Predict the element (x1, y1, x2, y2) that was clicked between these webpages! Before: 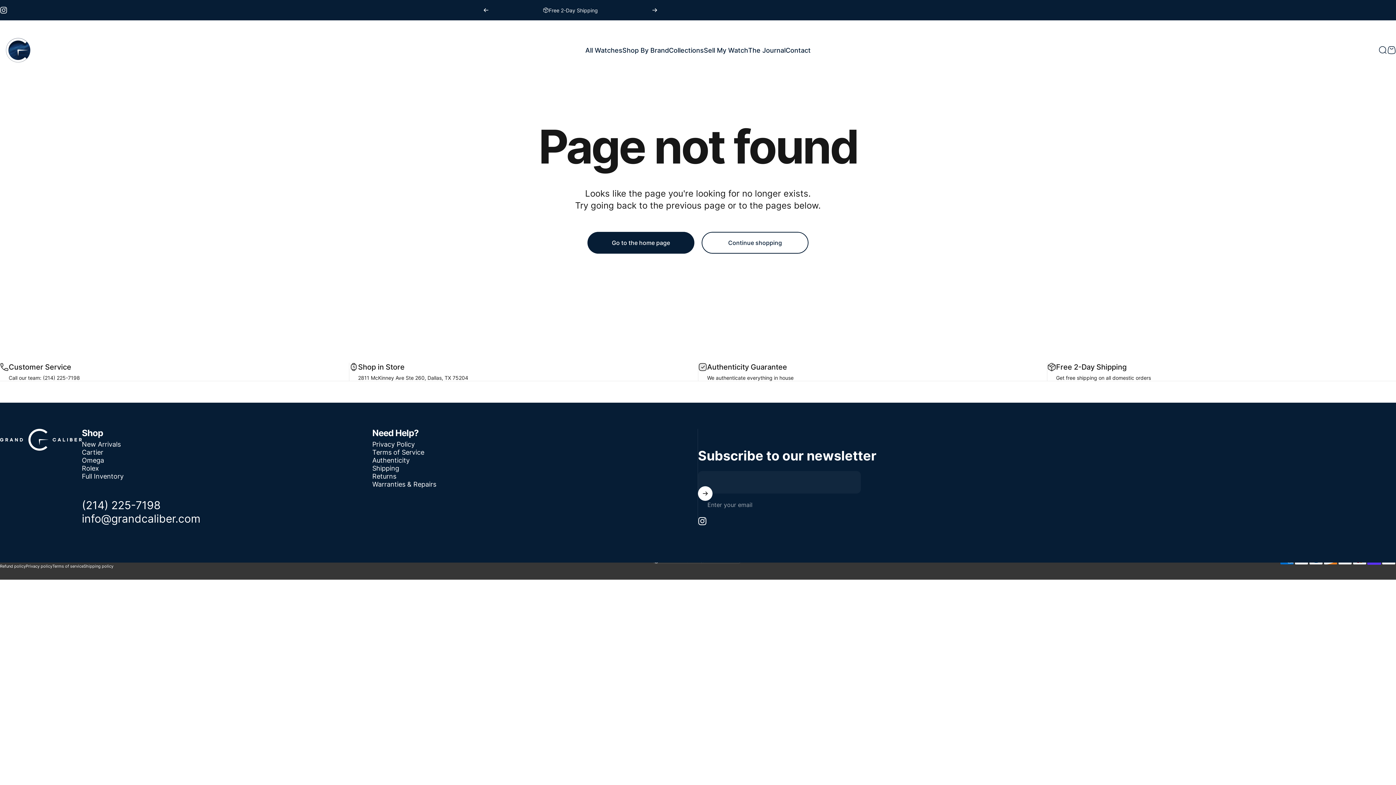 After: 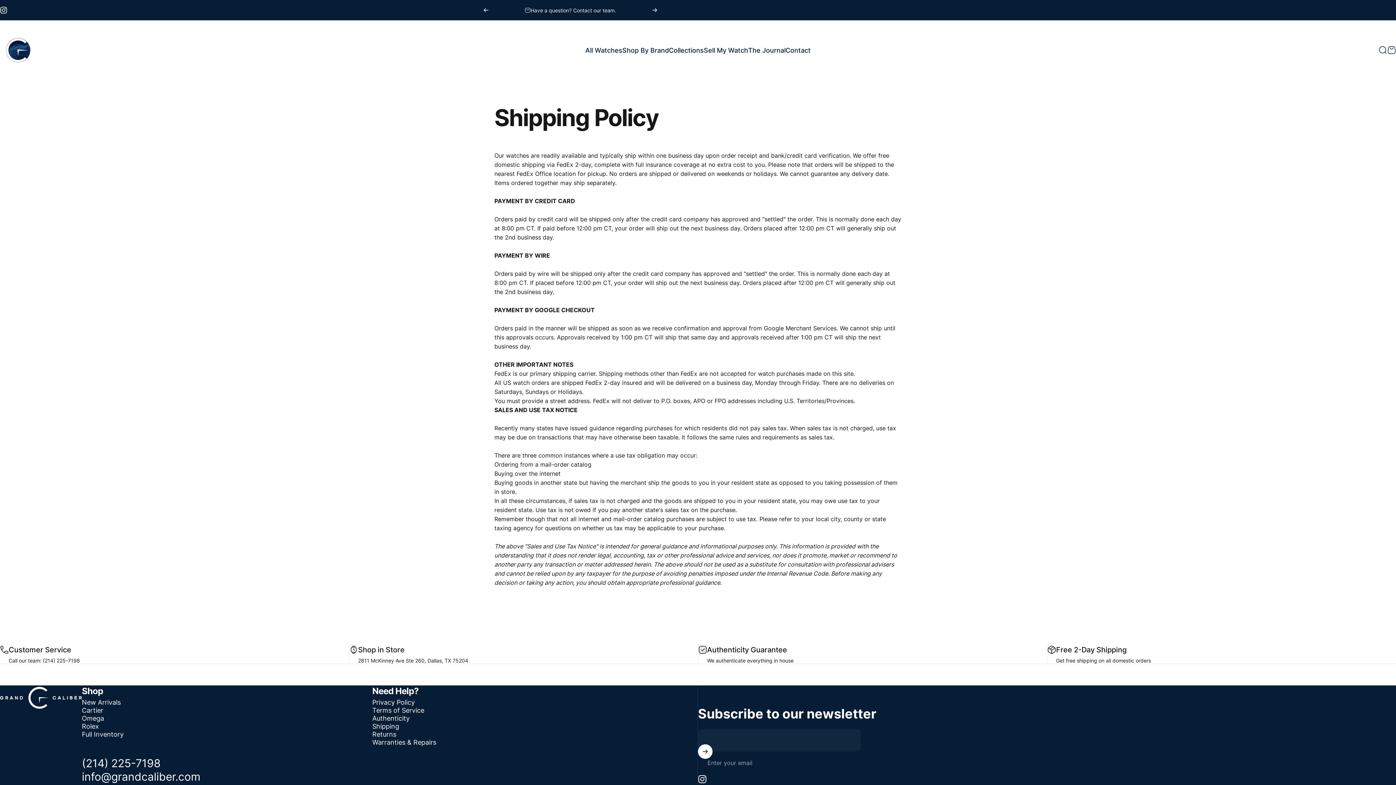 Action: bbox: (543, 0, 598, 20) label: Free 2-Day Shipping